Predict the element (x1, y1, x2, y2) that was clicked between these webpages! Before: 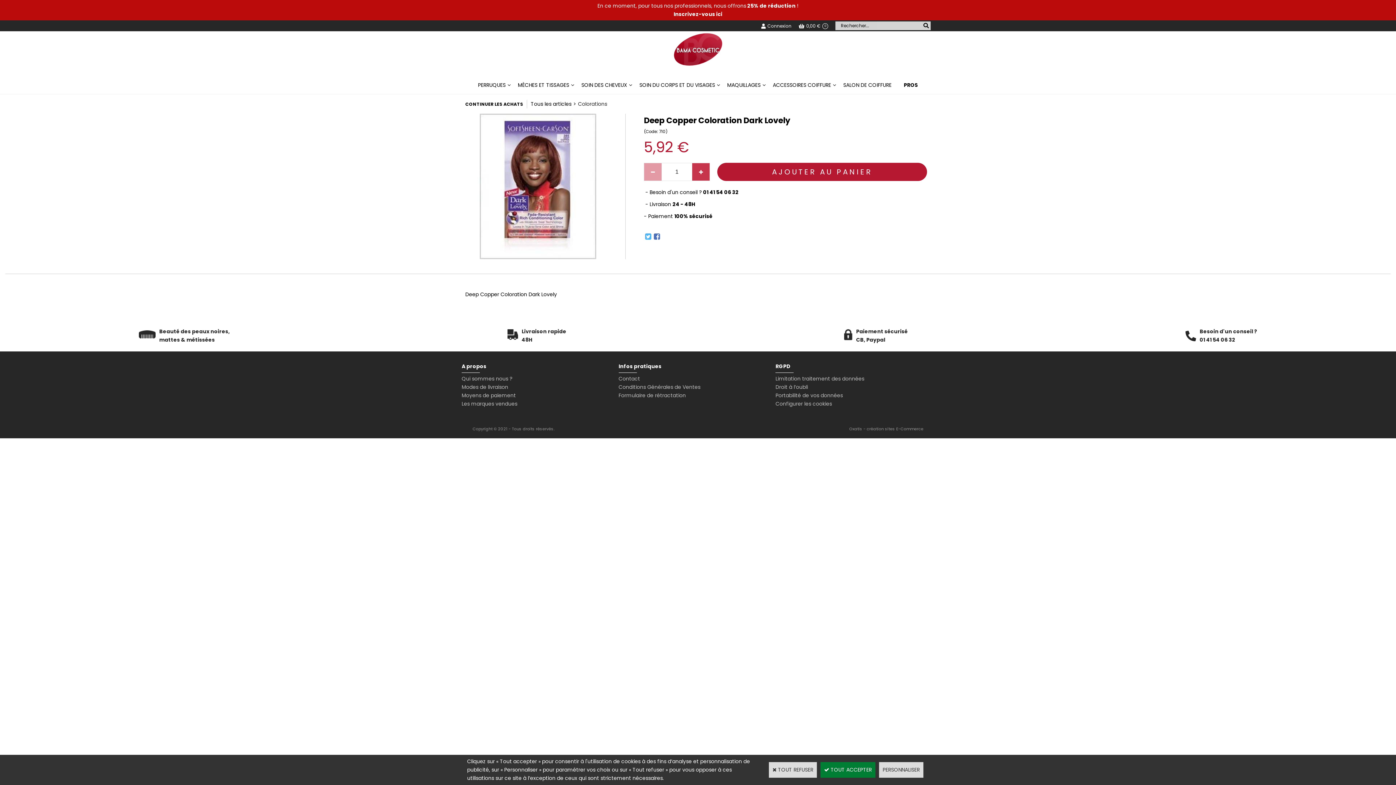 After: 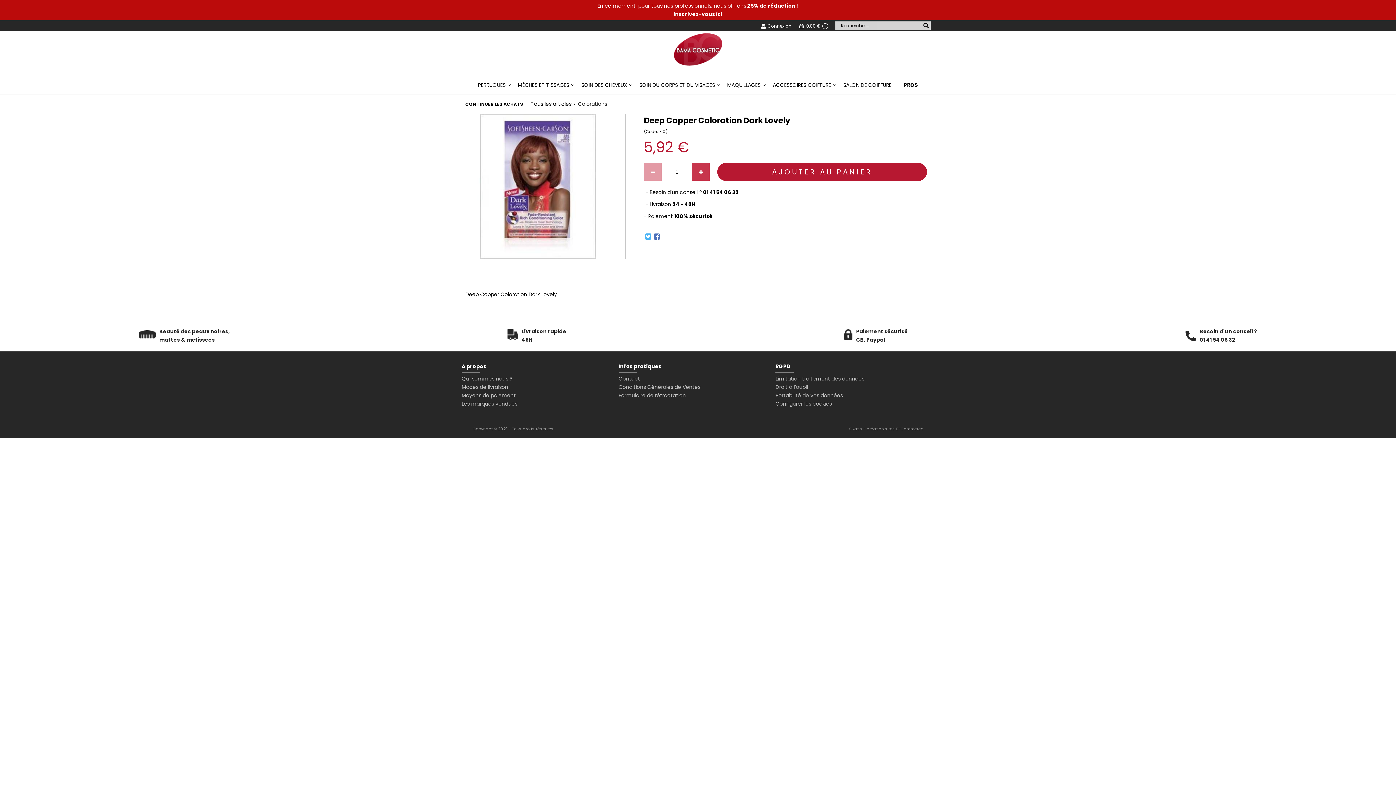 Action: label:  TOUT ACCEPTER bbox: (820, 762, 875, 778)